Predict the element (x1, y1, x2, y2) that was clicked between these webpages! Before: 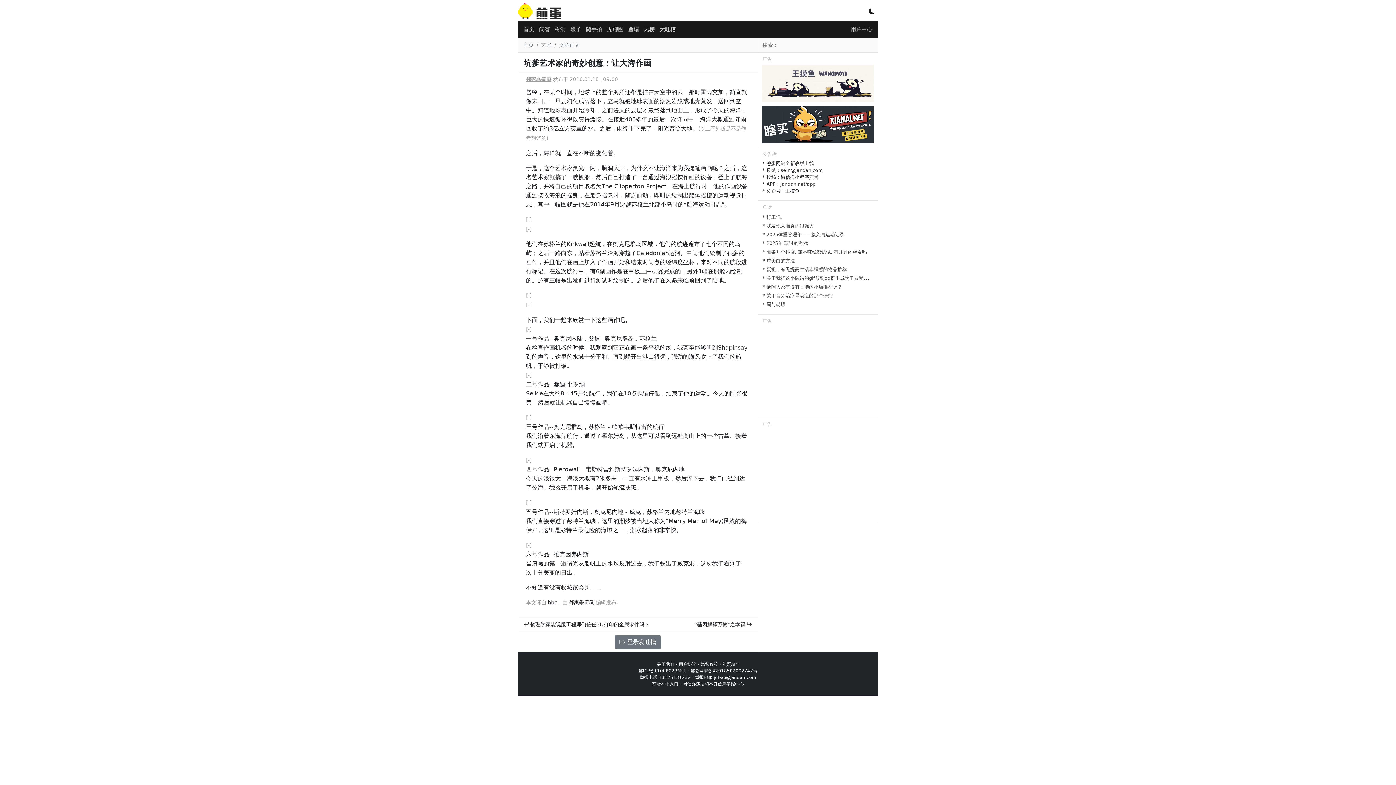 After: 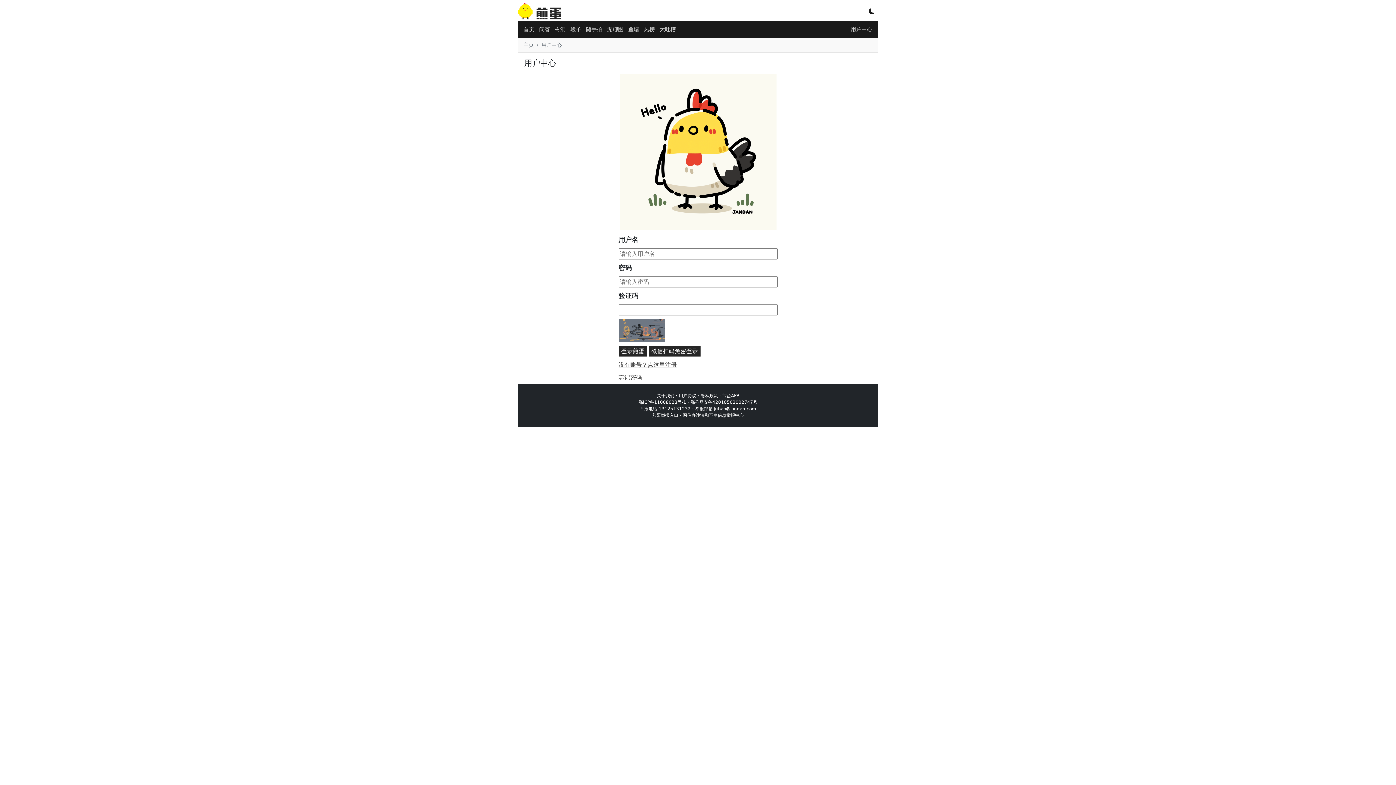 Action: label: 用户中心 bbox: (849, 24, 874, 34)